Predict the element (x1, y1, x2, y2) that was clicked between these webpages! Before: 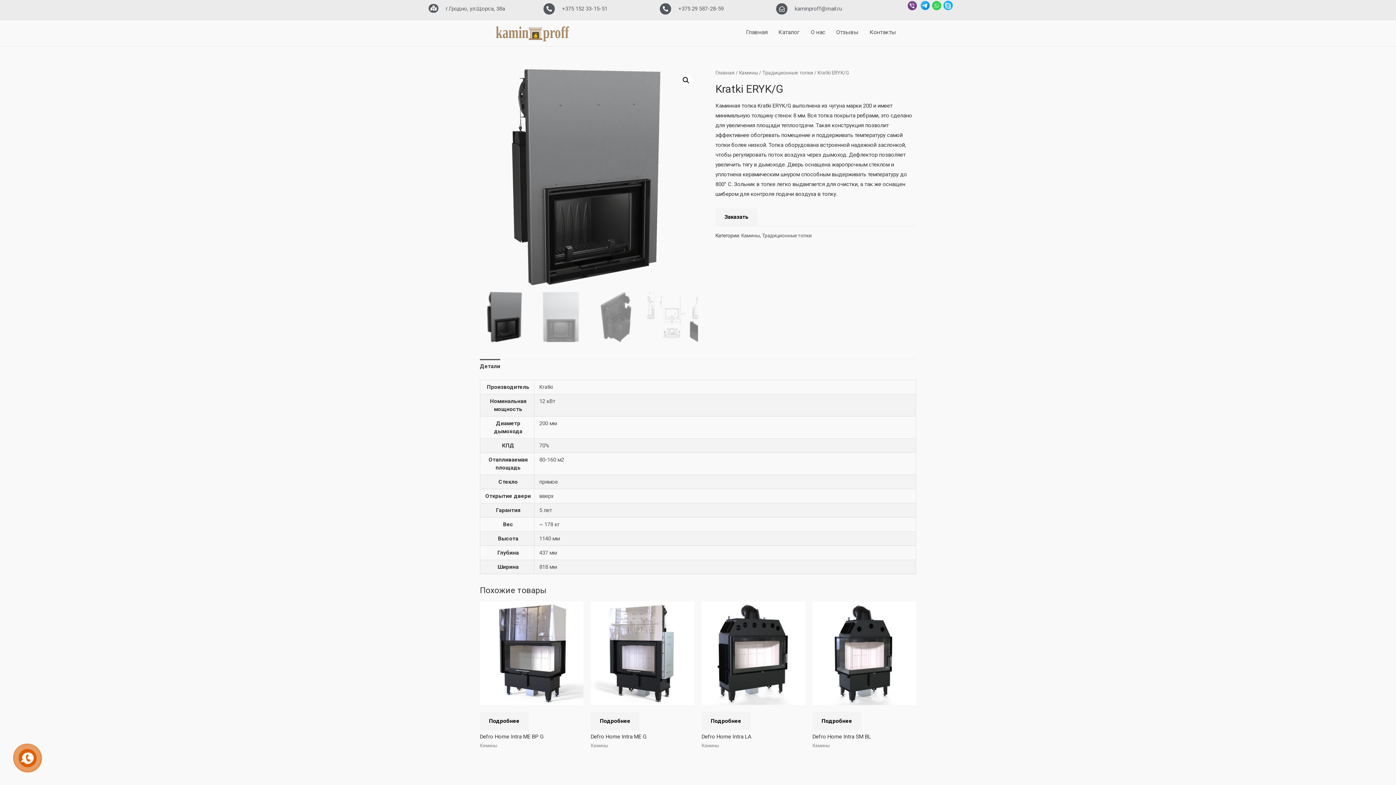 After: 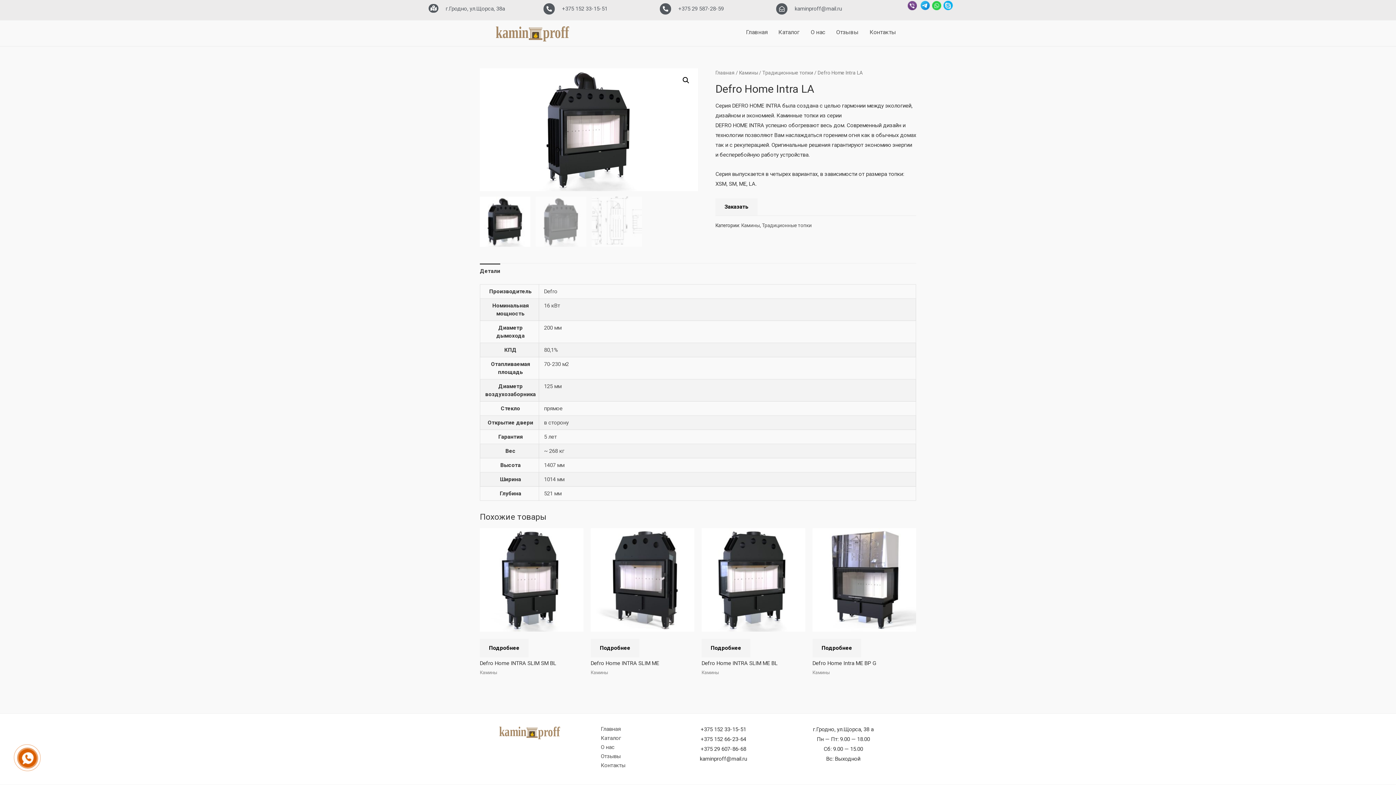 Action: bbox: (701, 712, 750, 730) label: Подробнее